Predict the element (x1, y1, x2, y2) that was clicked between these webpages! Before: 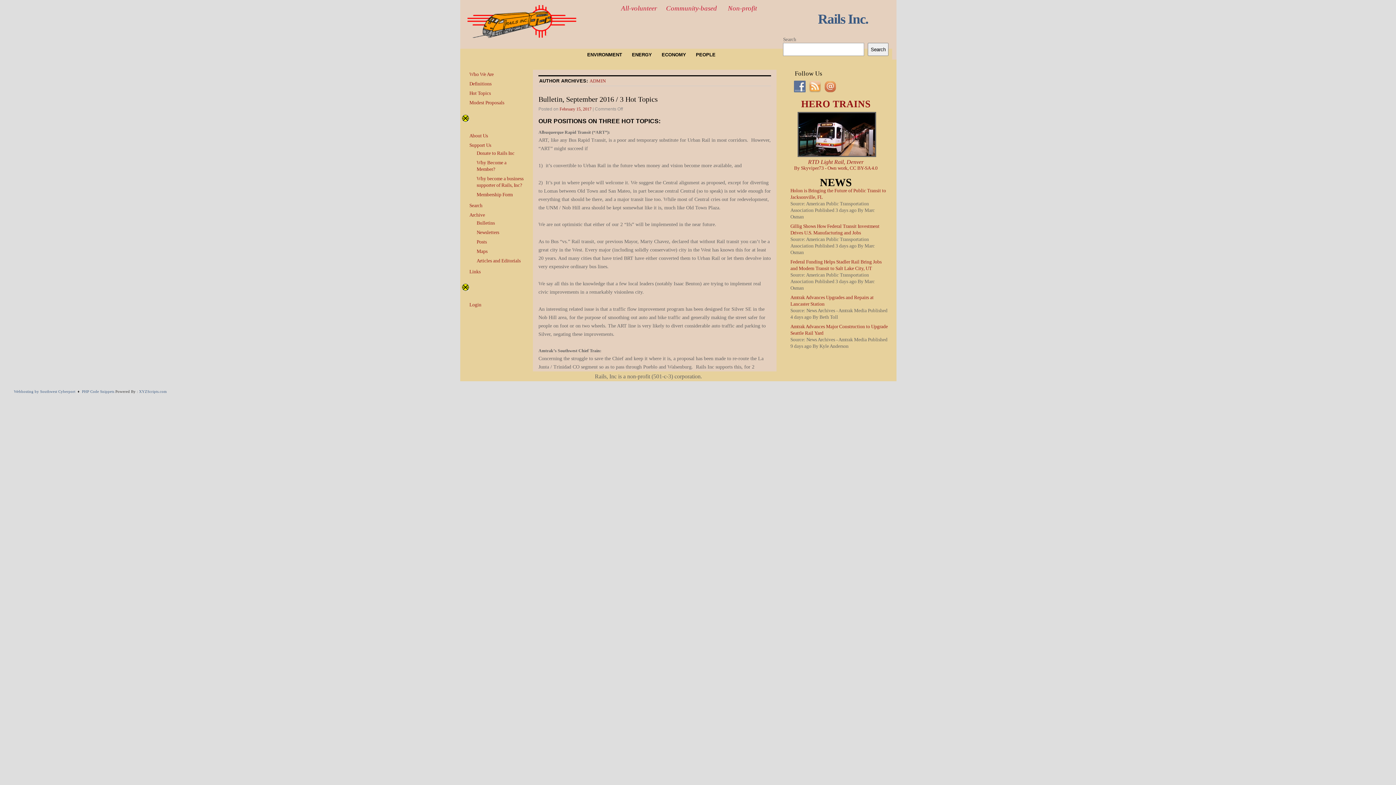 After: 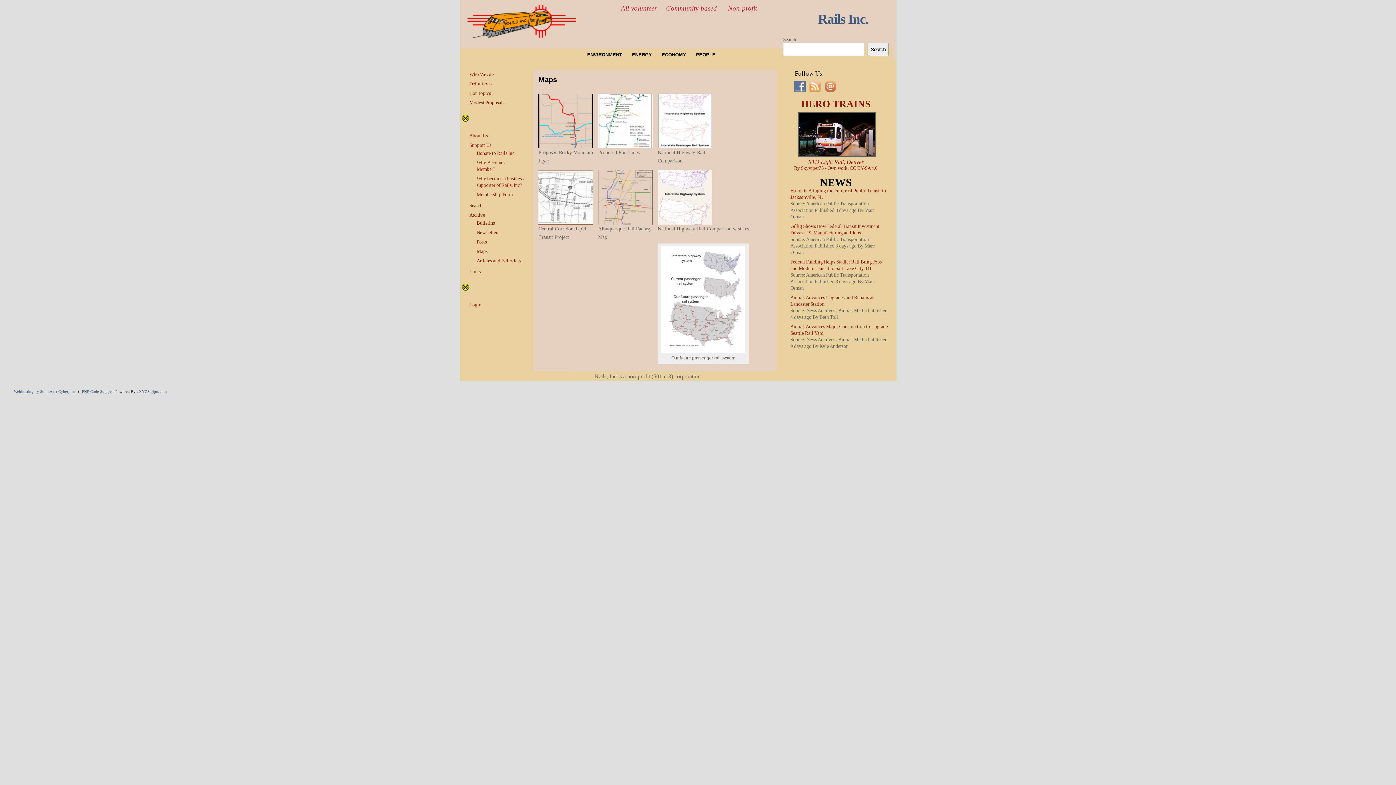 Action: label: Maps bbox: (476, 248, 487, 254)